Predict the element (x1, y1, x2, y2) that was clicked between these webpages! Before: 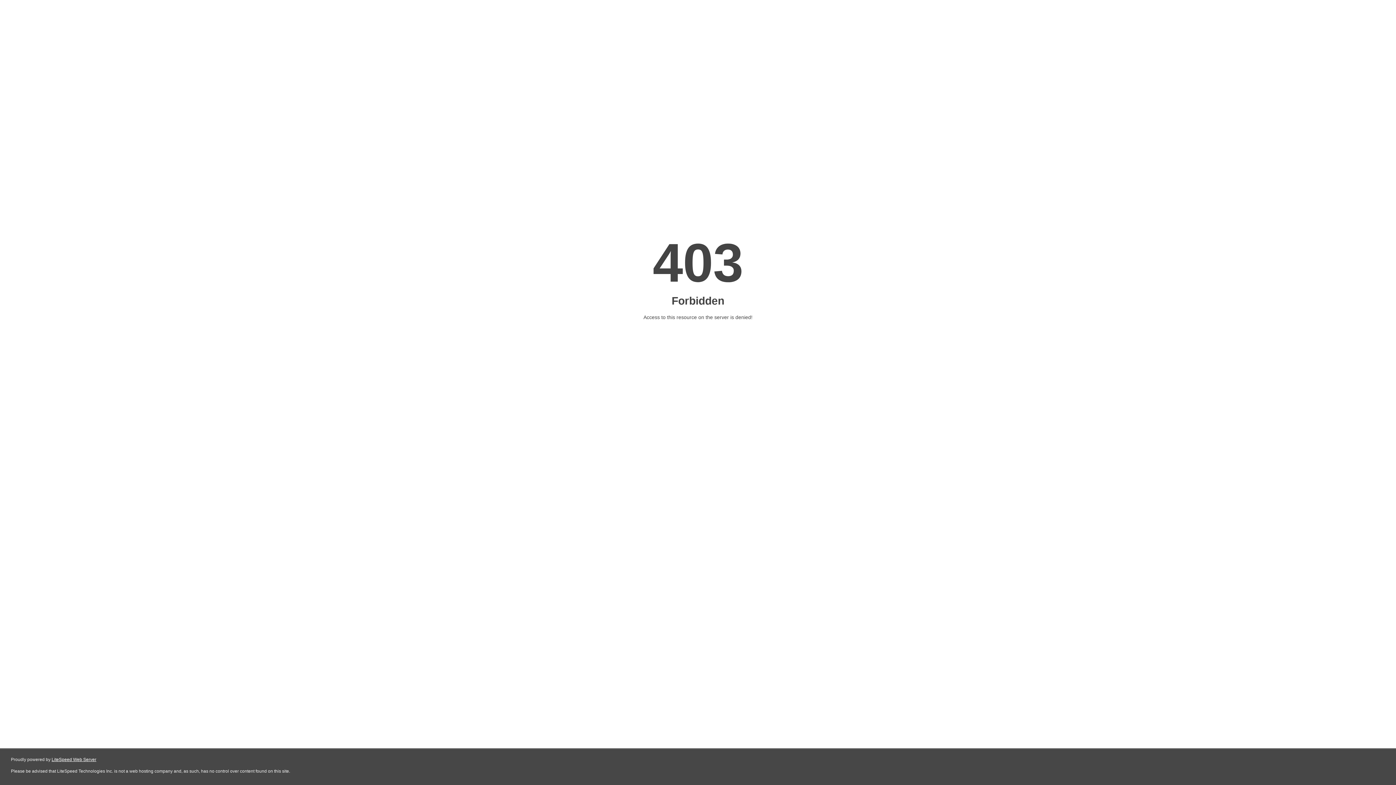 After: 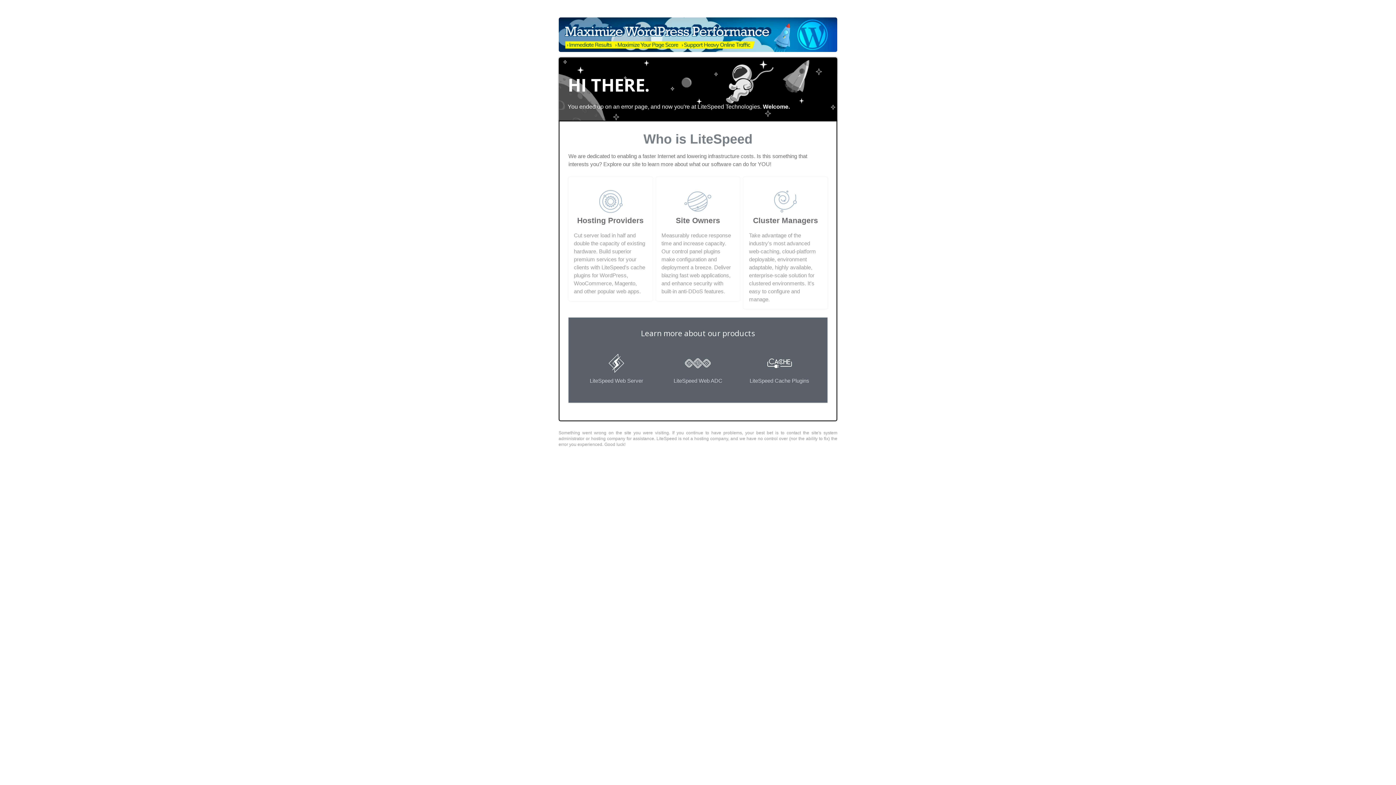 Action: label: LiteSpeed Web Server bbox: (51, 757, 96, 762)